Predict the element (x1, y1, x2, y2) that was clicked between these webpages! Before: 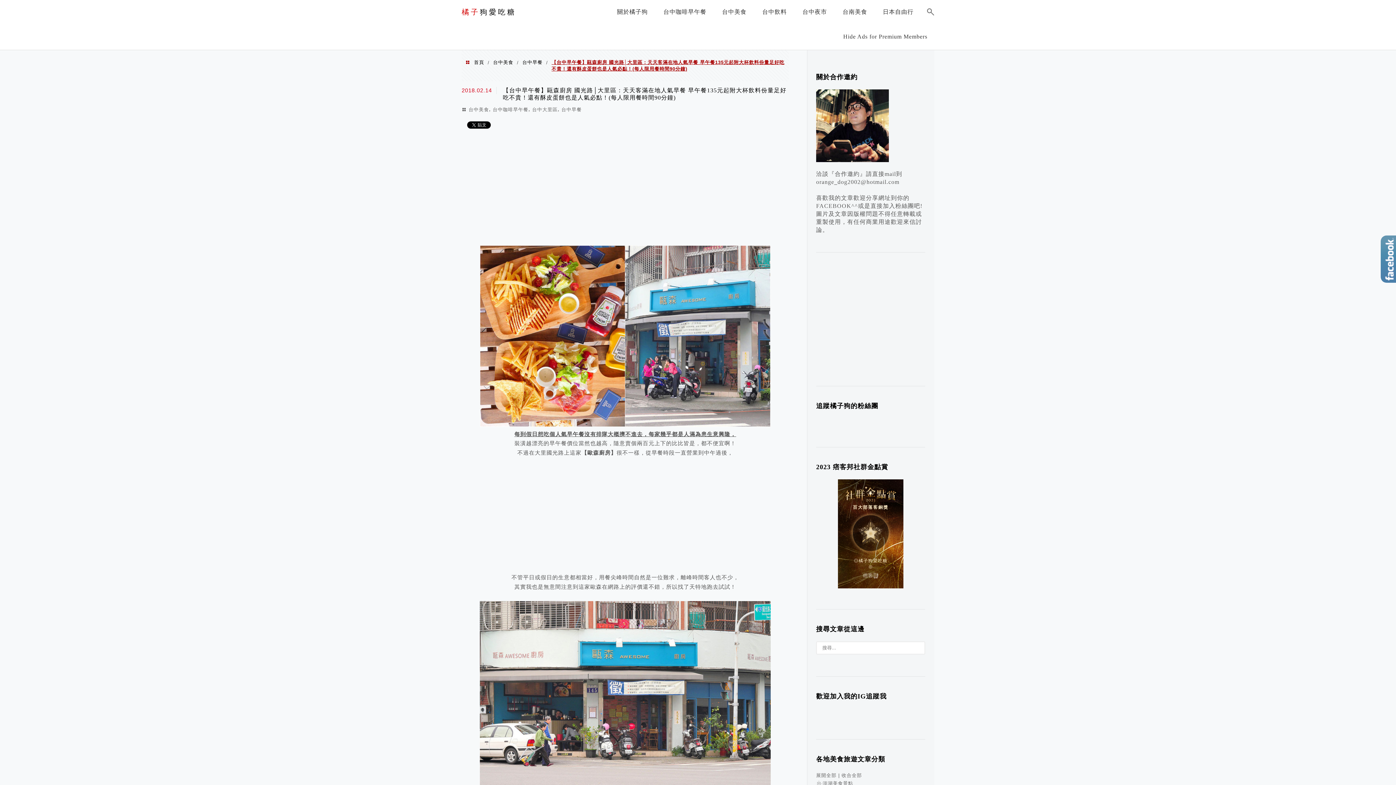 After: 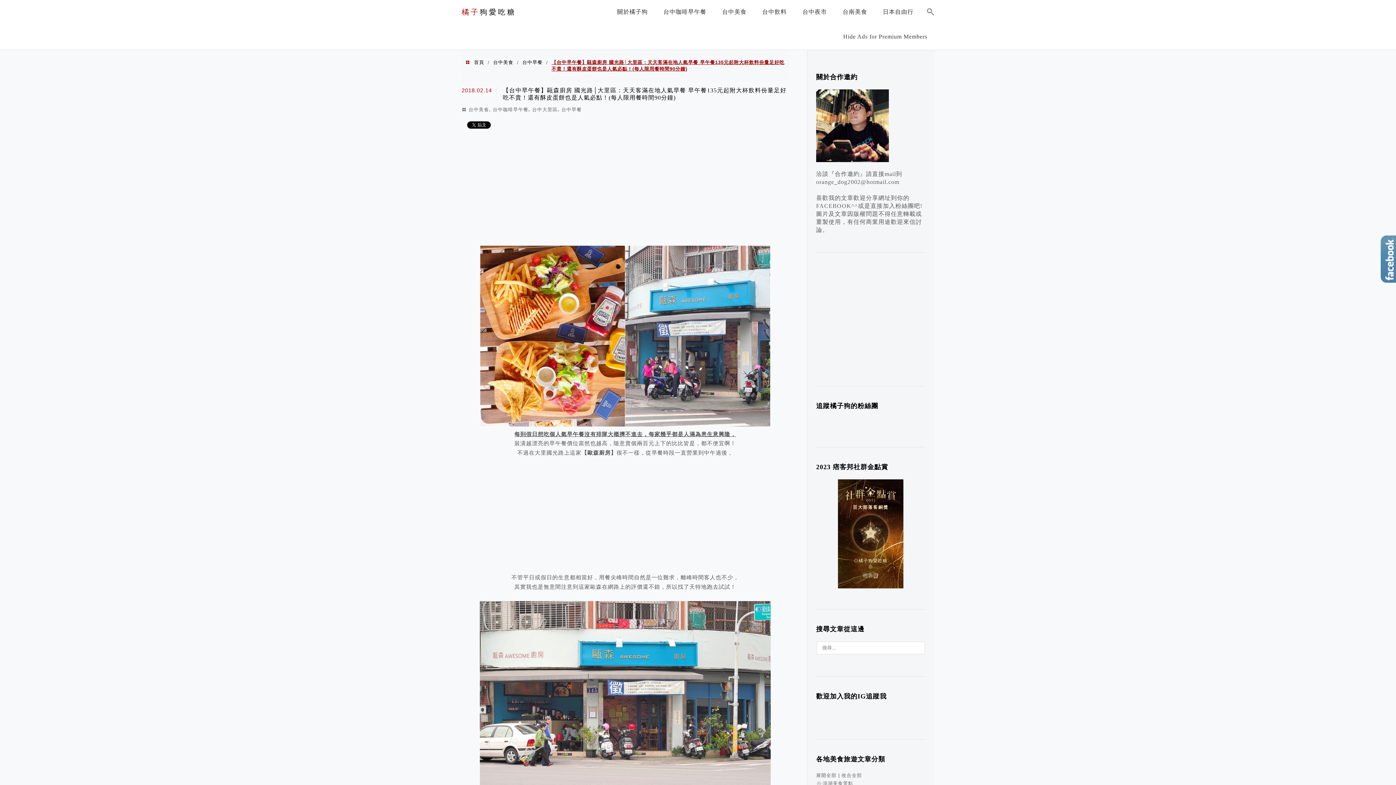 Action: bbox: (816, 157, 889, 163)